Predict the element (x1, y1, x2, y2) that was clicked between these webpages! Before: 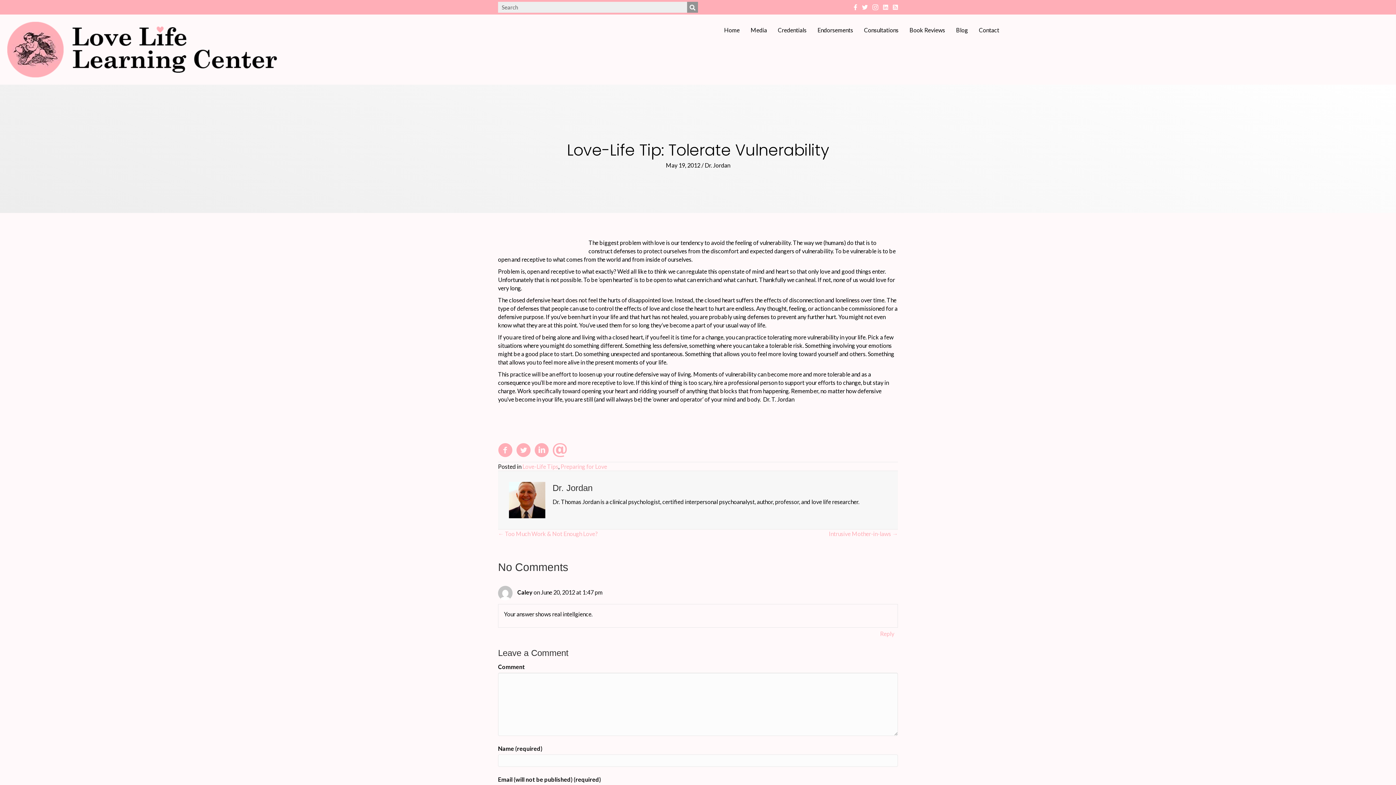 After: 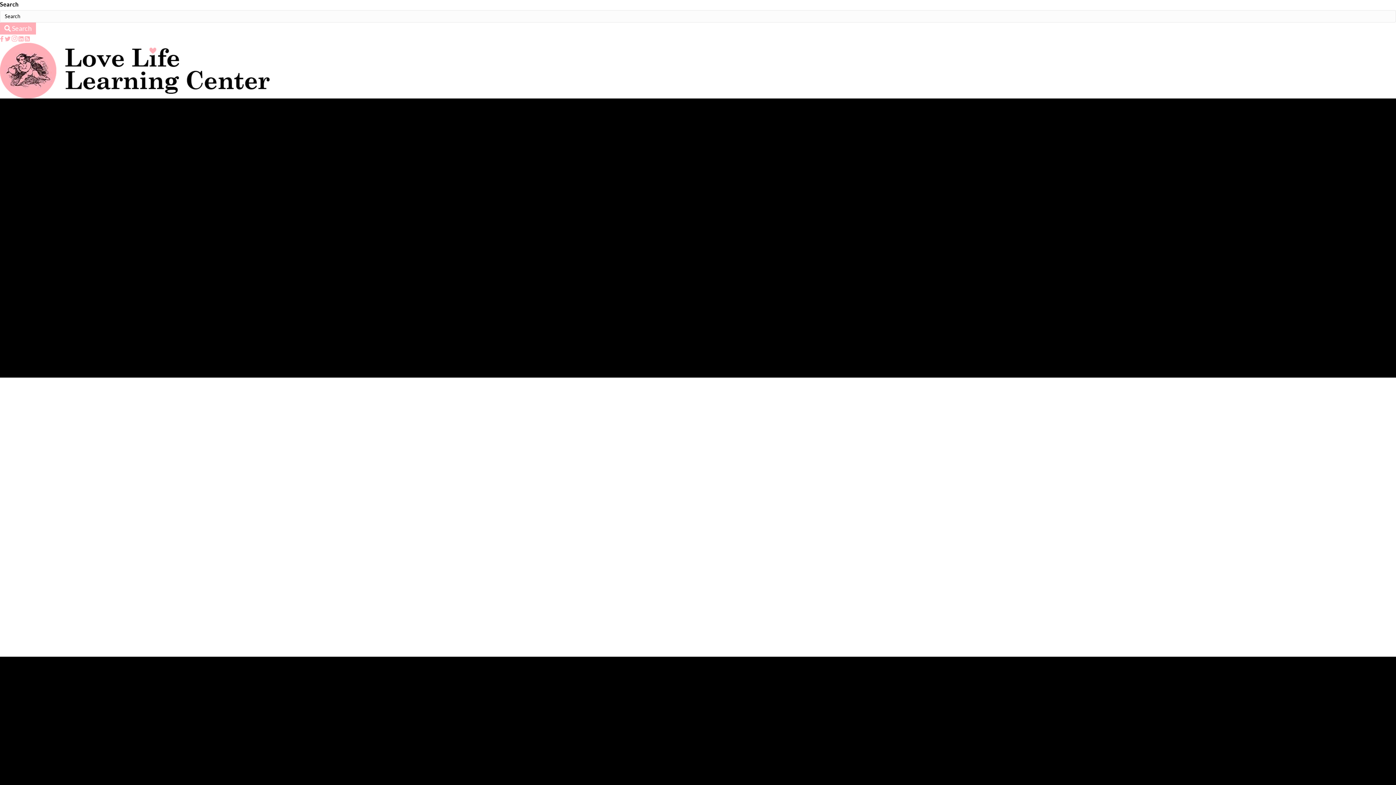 Action: bbox: (814, 23, 857, 36) label: Endorsements